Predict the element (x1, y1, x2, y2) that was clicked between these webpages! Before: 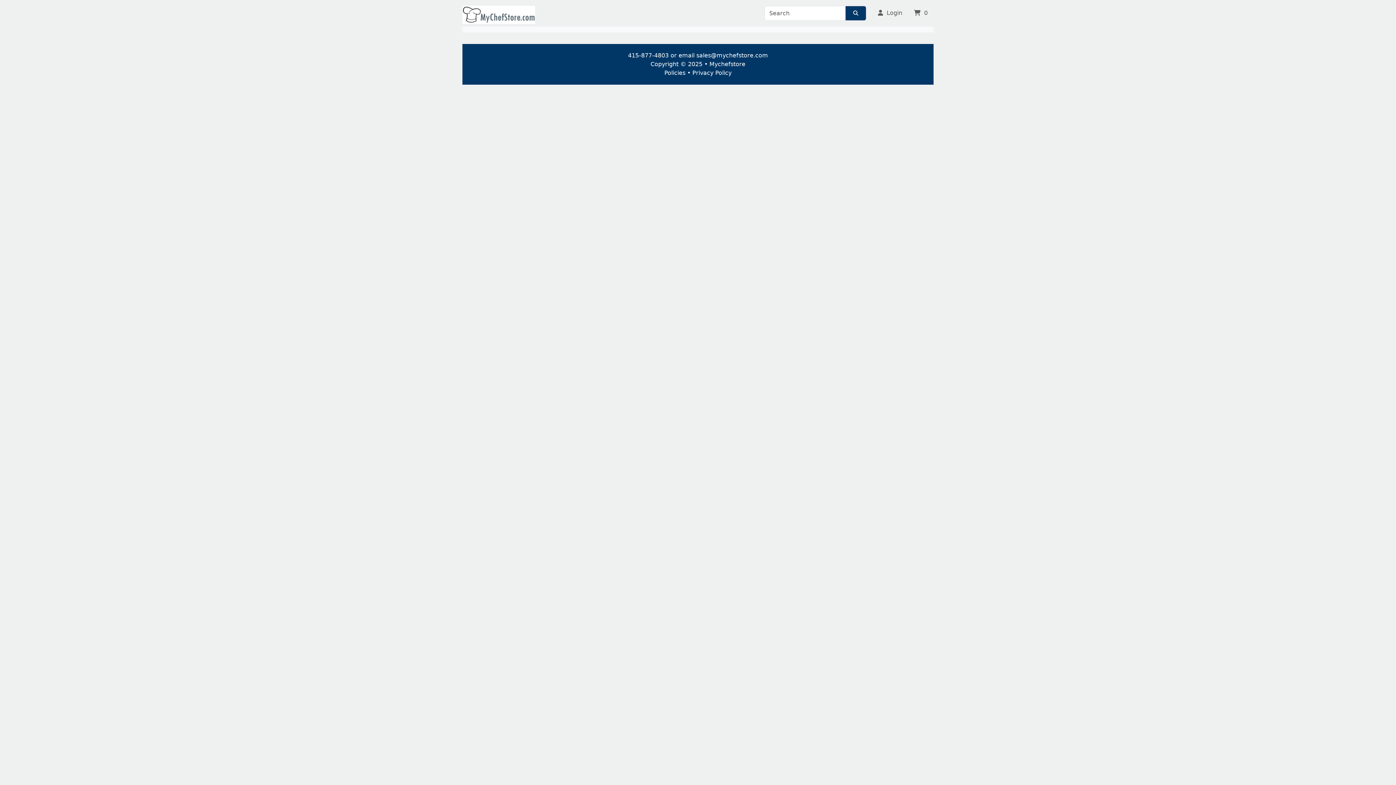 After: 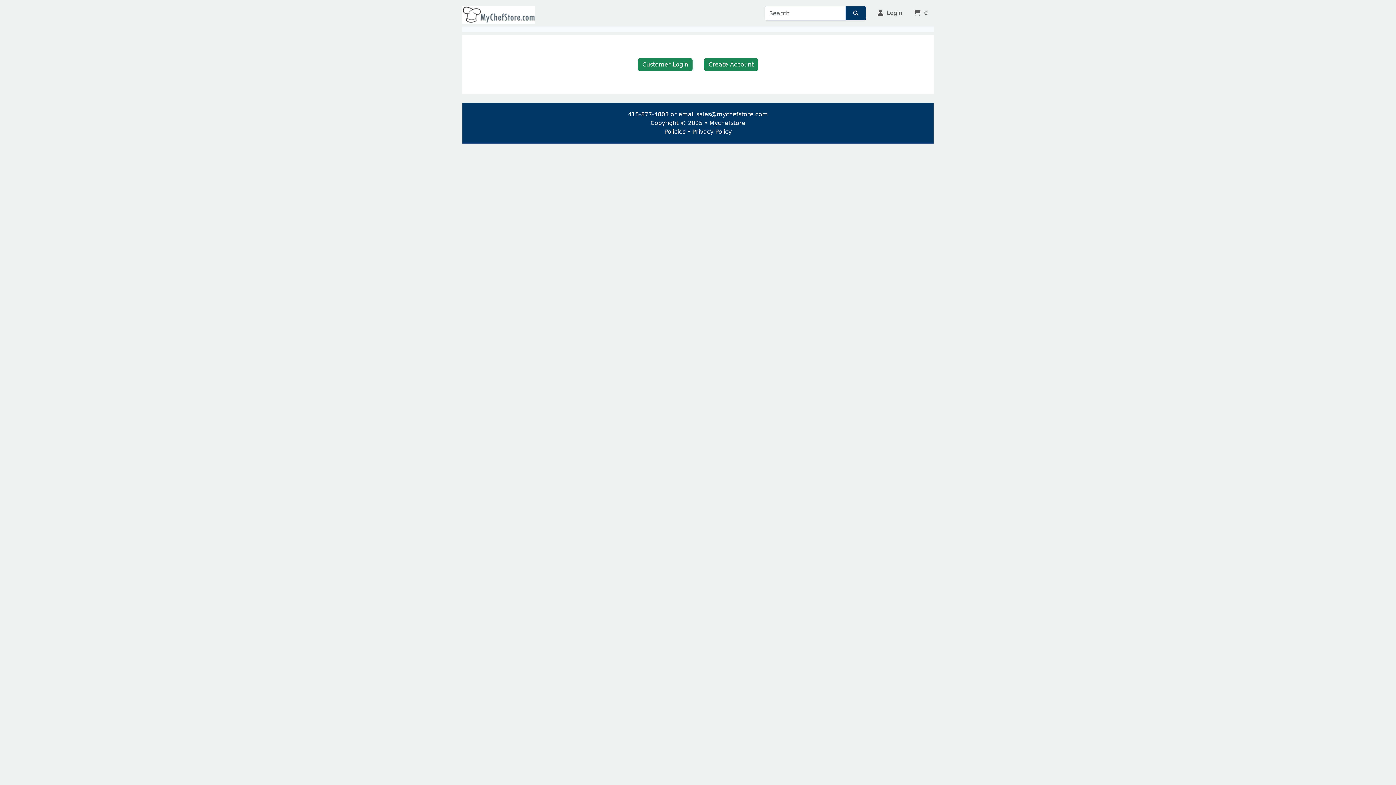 Action: bbox: (462, 11, 535, 18)